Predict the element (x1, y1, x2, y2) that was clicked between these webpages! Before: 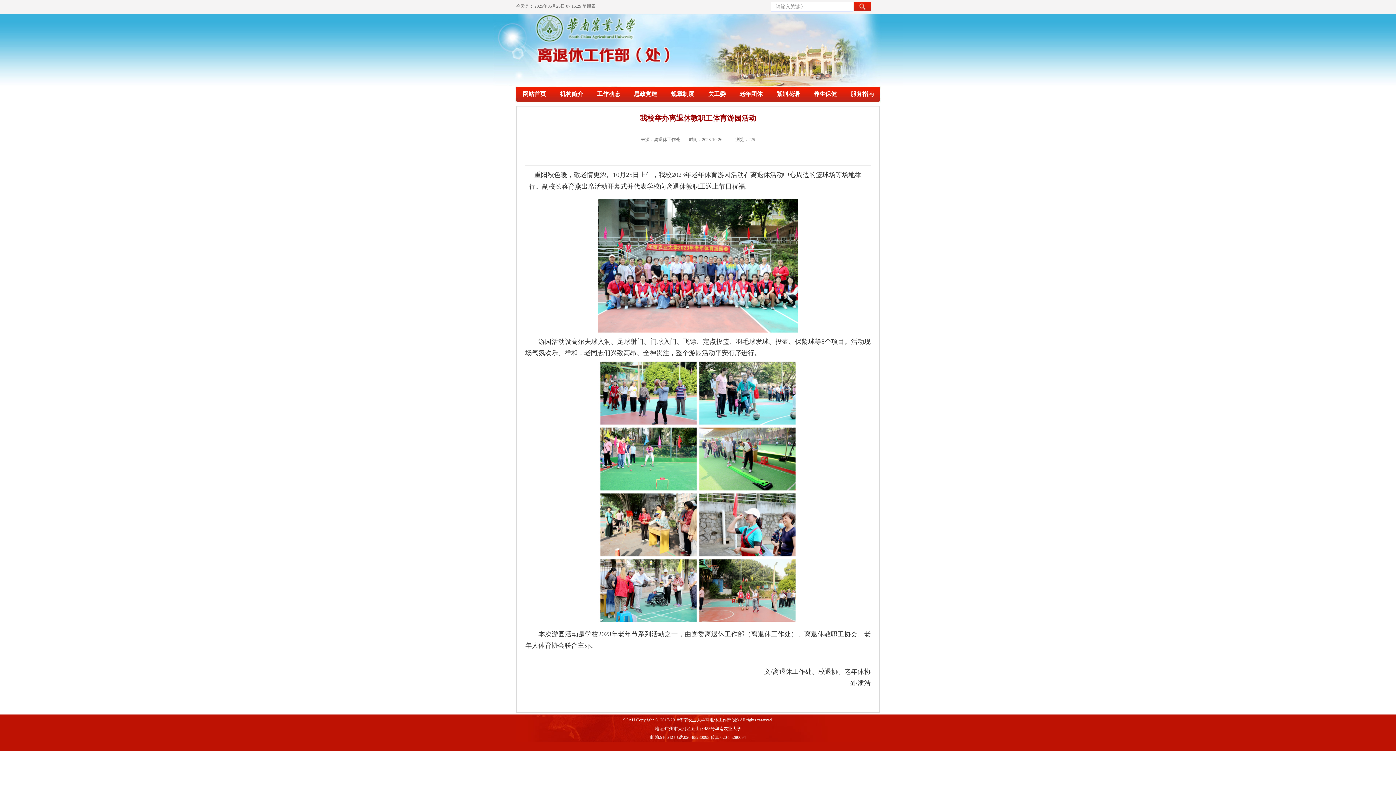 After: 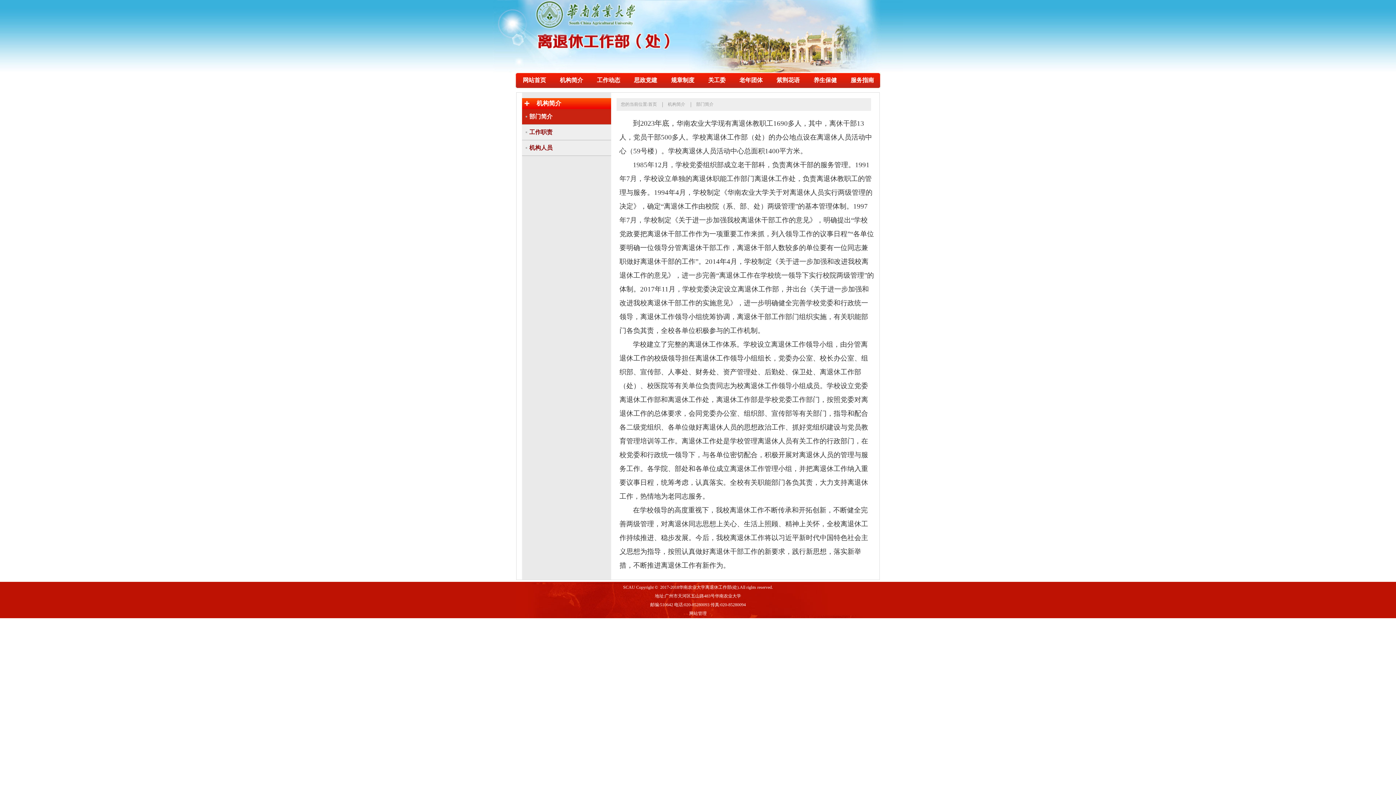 Action: bbox: (552, 86, 589, 101) label: 机构简介